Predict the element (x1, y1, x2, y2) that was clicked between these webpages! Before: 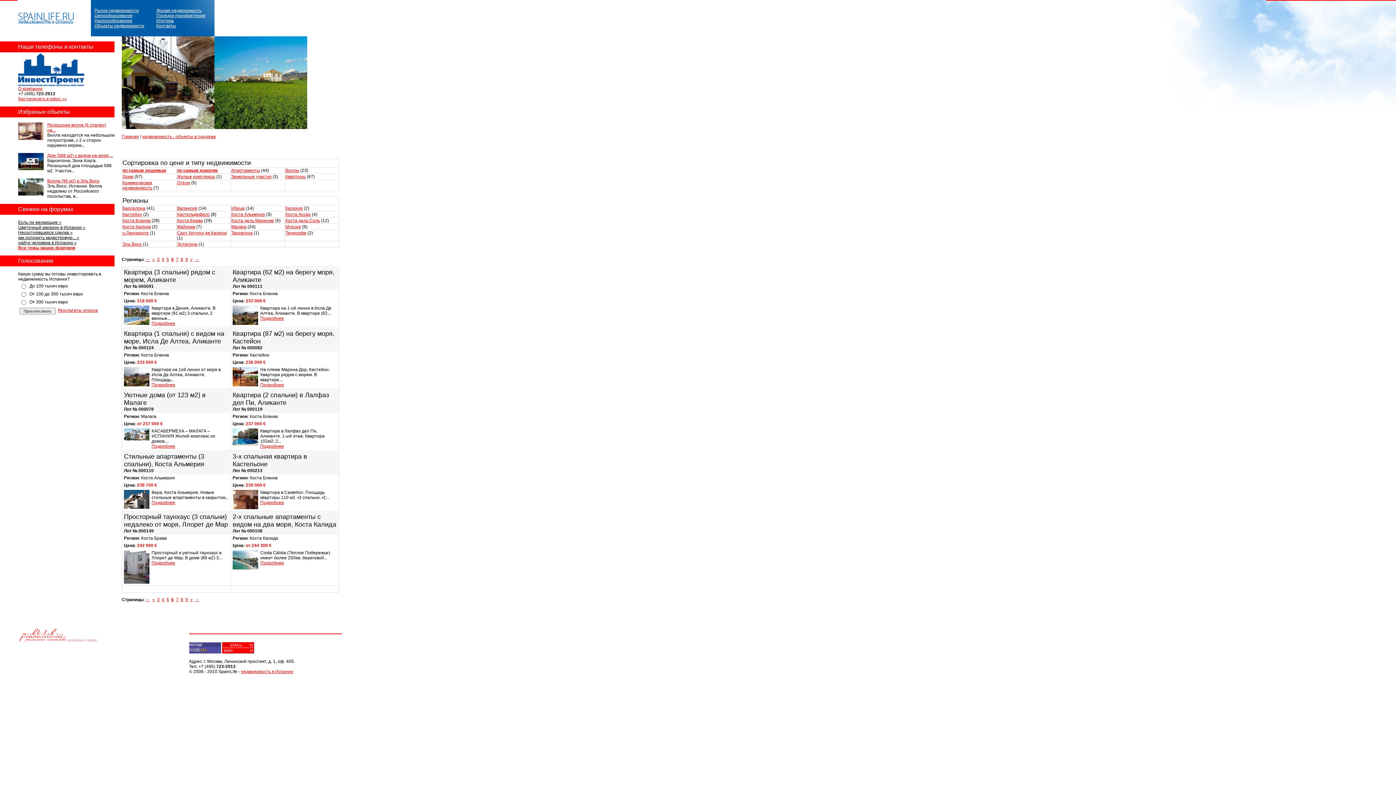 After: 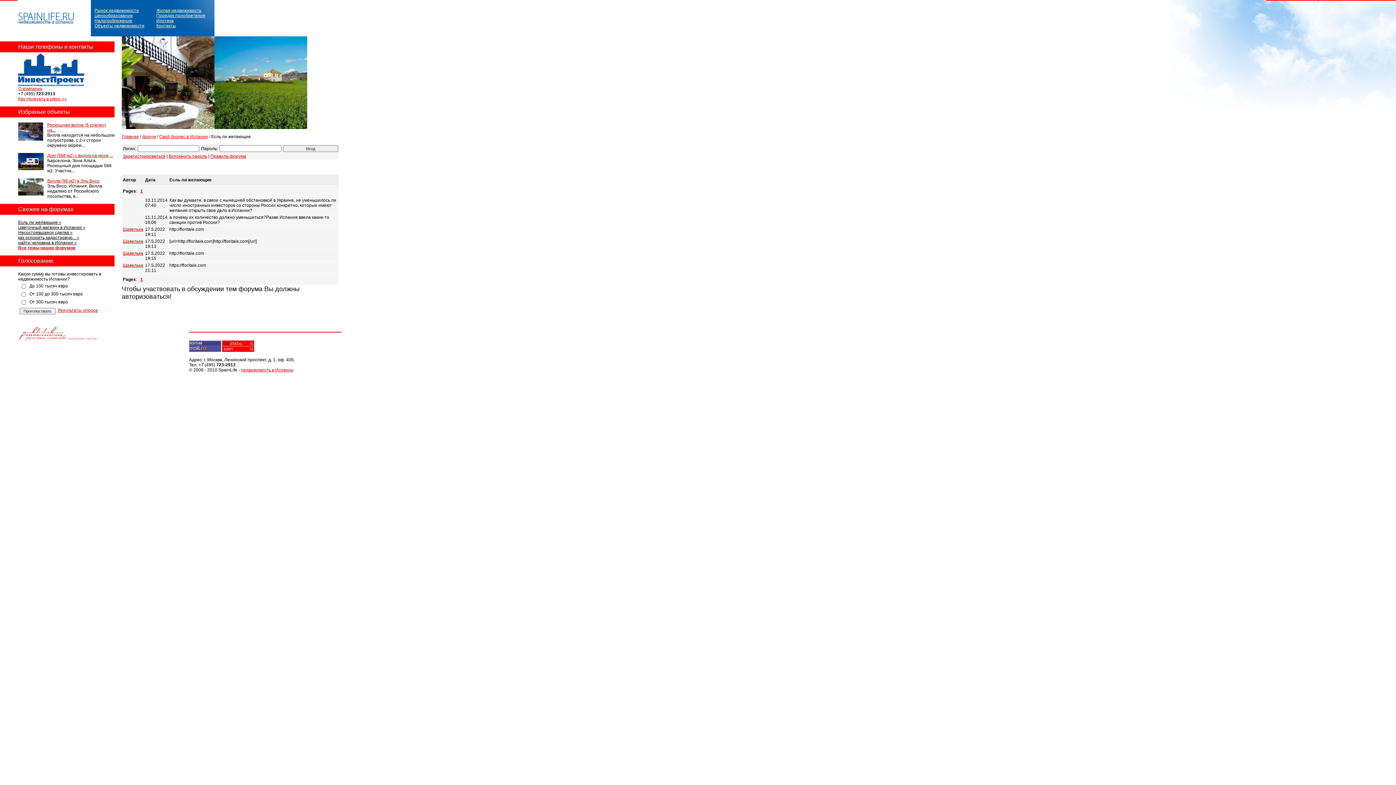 Action: bbox: (18, 220, 61, 225) label: Есль ли желающие »